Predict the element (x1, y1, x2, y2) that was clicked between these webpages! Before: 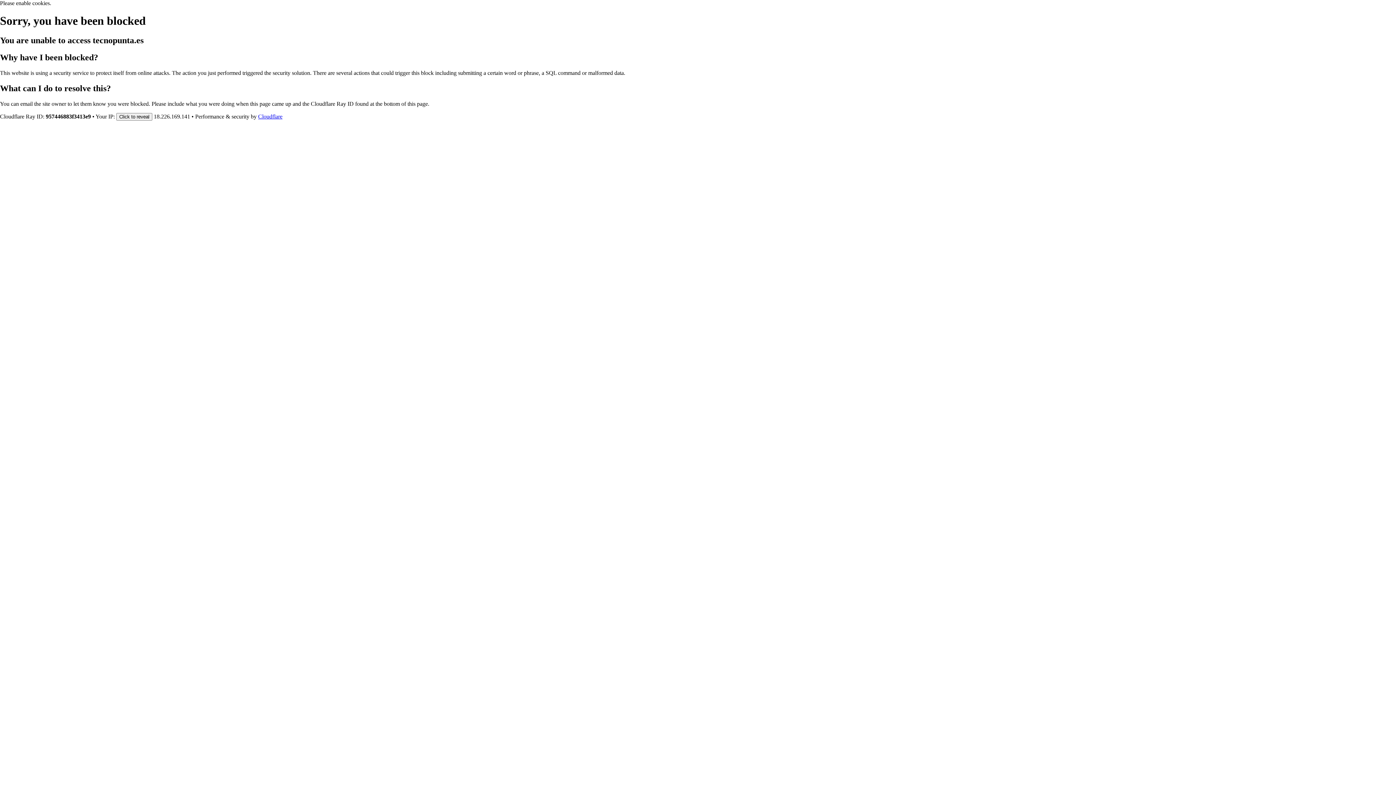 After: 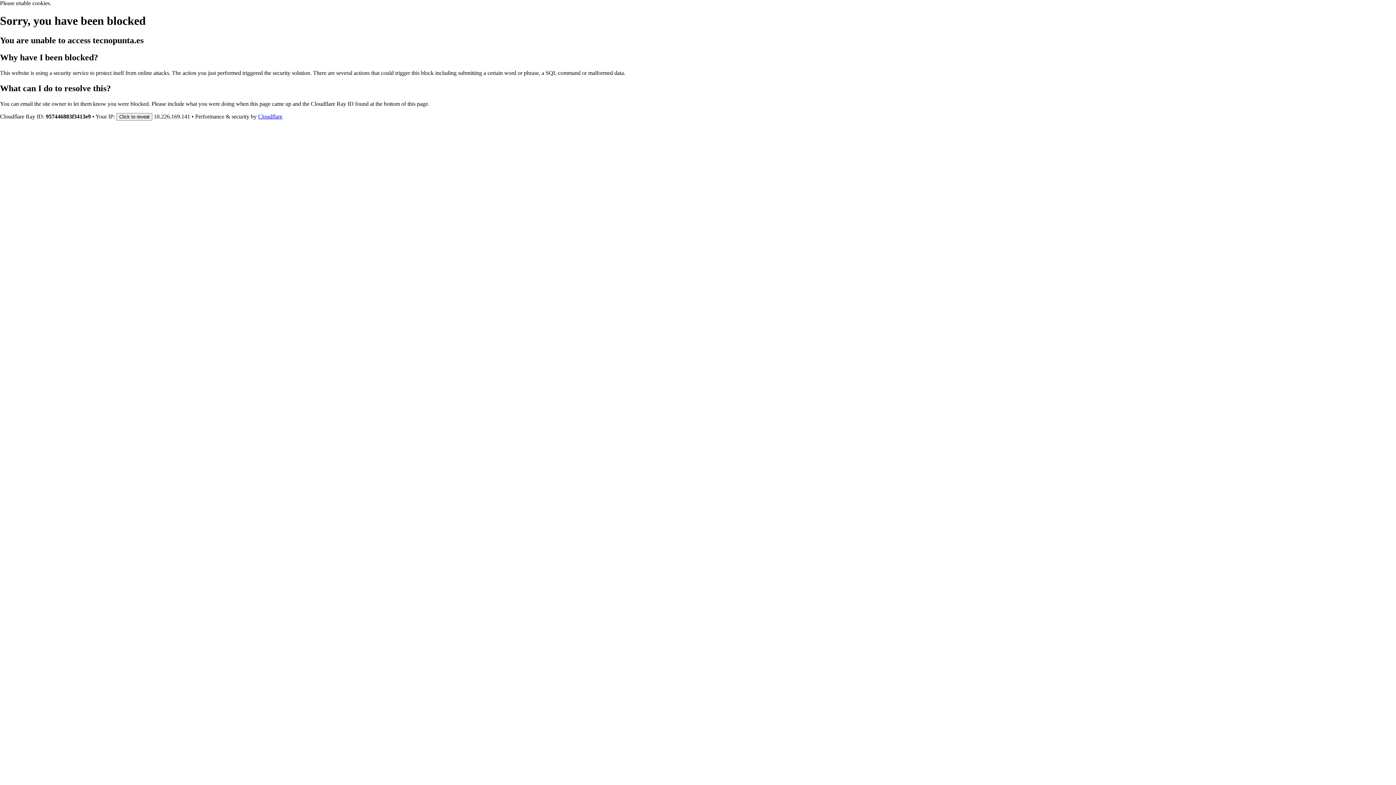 Action: bbox: (258, 113, 282, 119) label: Cloudflare